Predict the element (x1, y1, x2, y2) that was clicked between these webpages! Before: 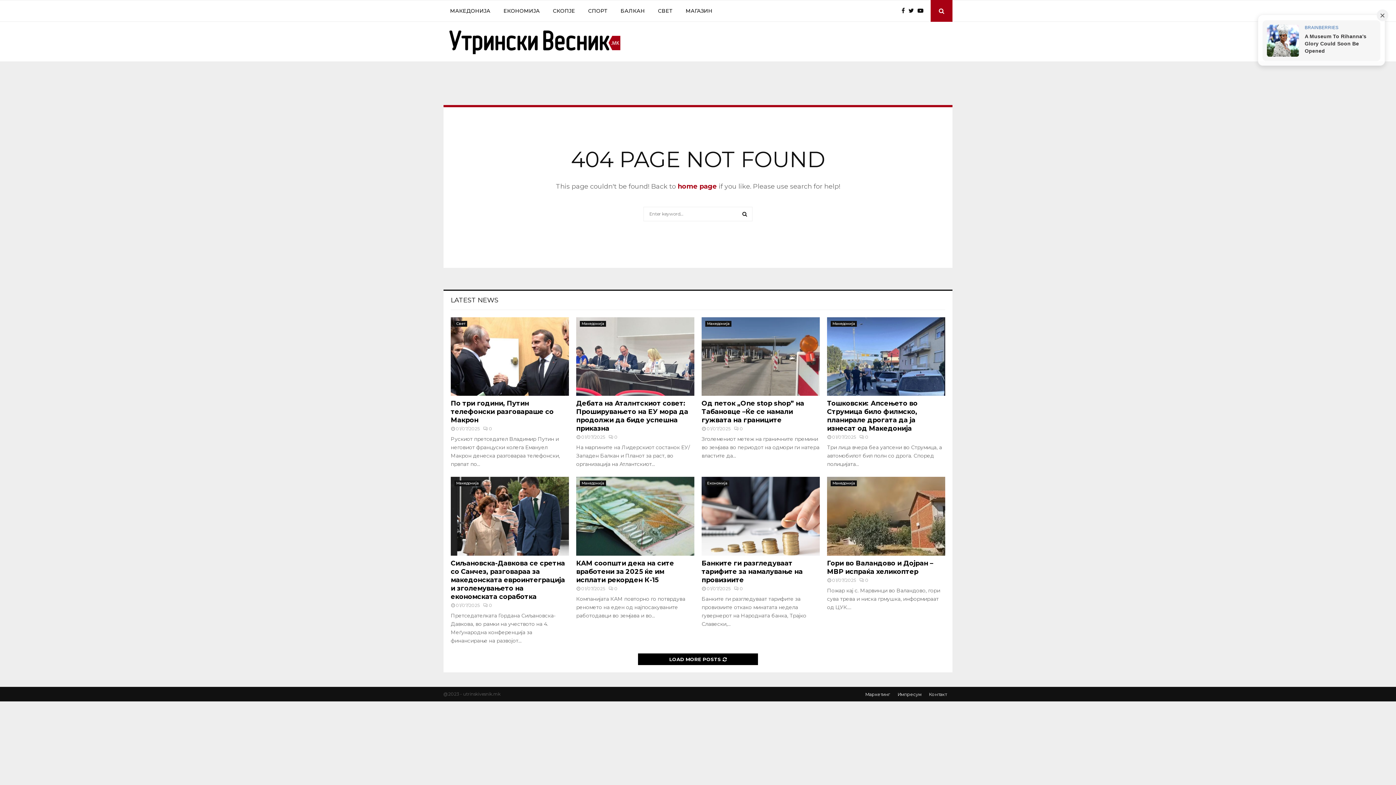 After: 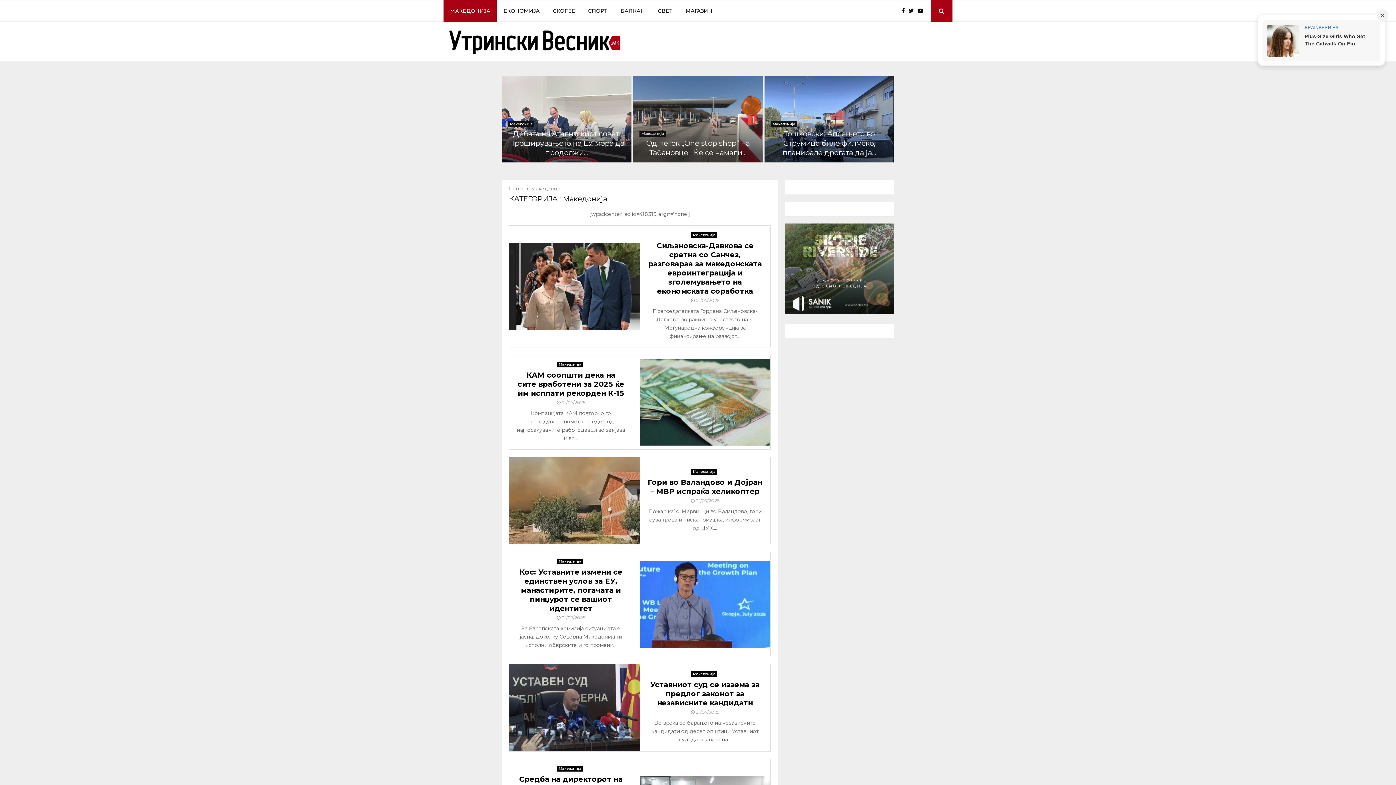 Action: label: МАКЕДОНИЈА bbox: (443, 0, 497, 21)